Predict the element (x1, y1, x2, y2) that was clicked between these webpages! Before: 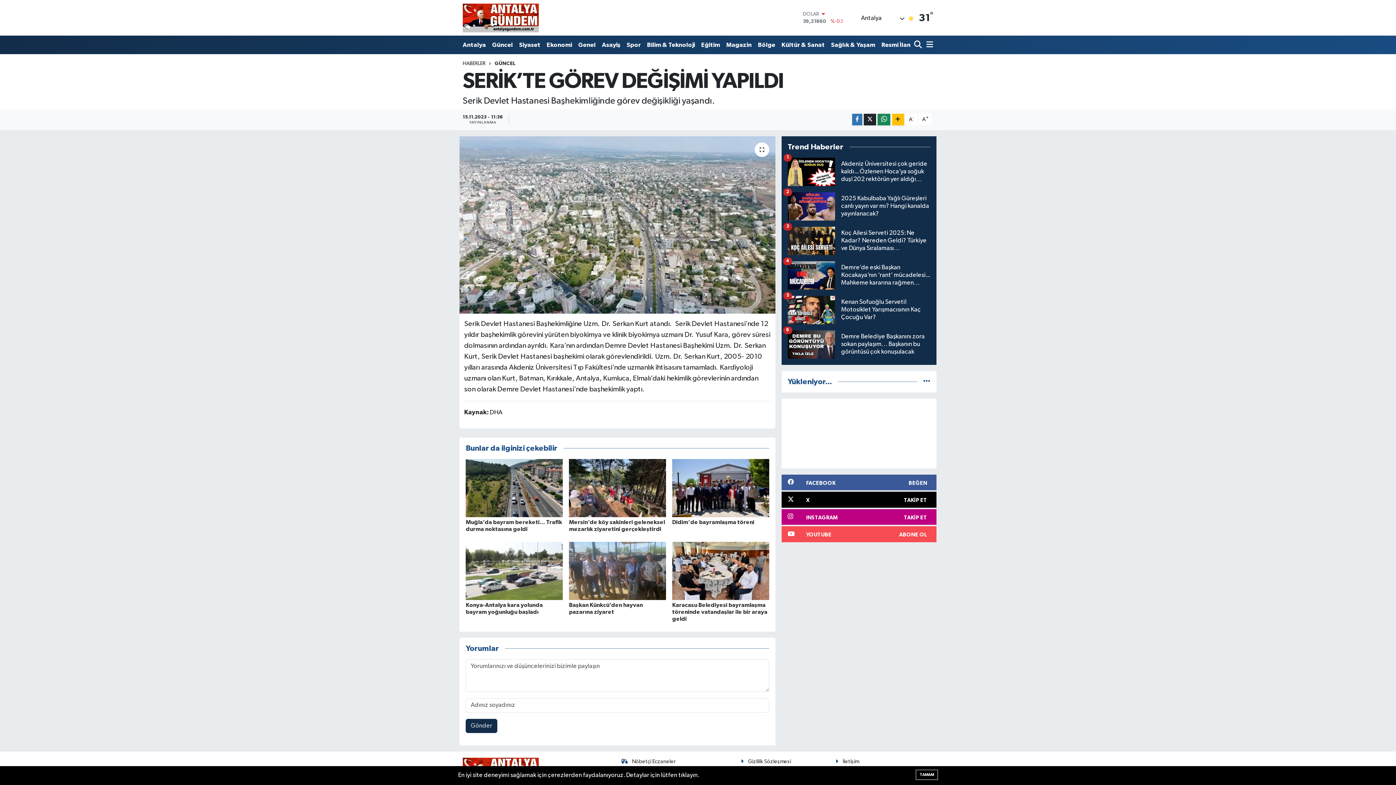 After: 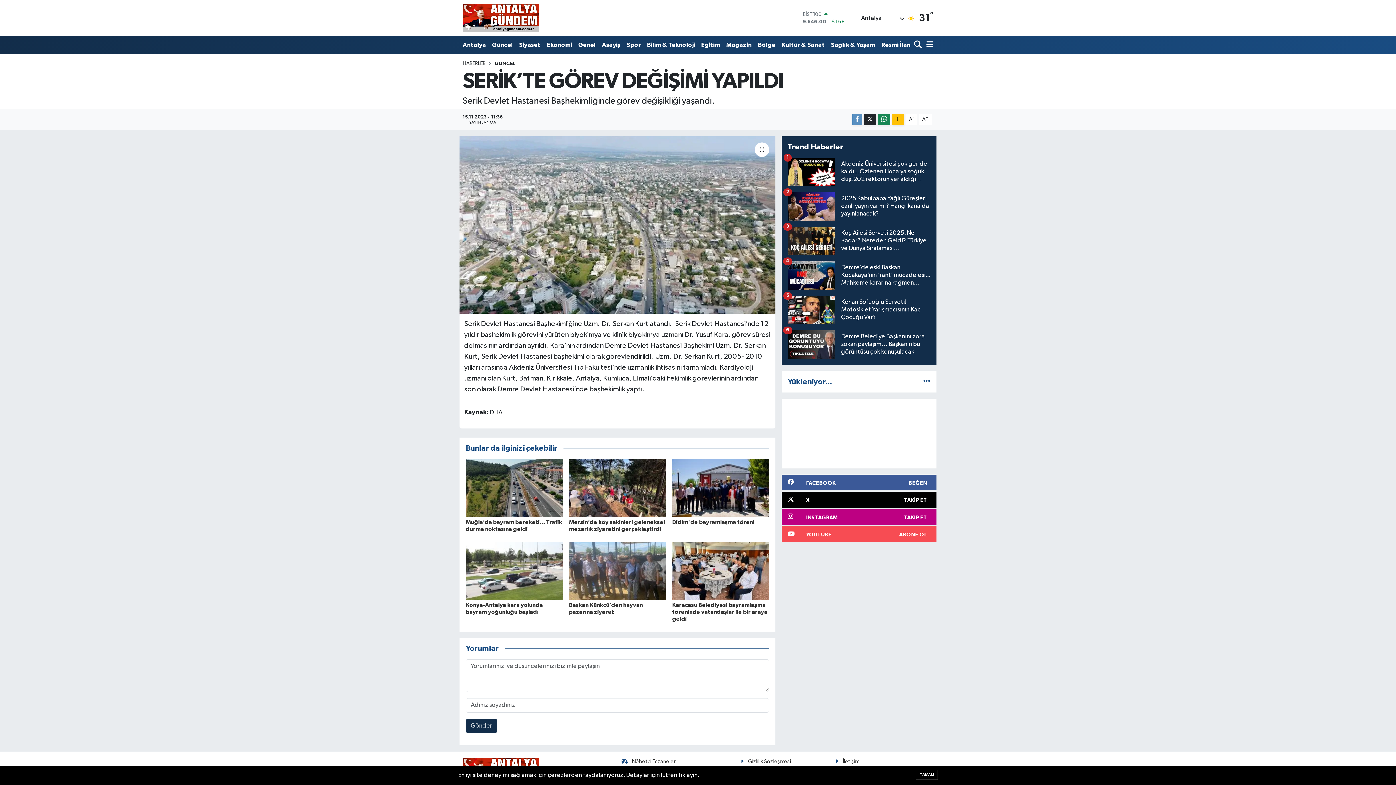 Action: bbox: (852, 113, 862, 125)